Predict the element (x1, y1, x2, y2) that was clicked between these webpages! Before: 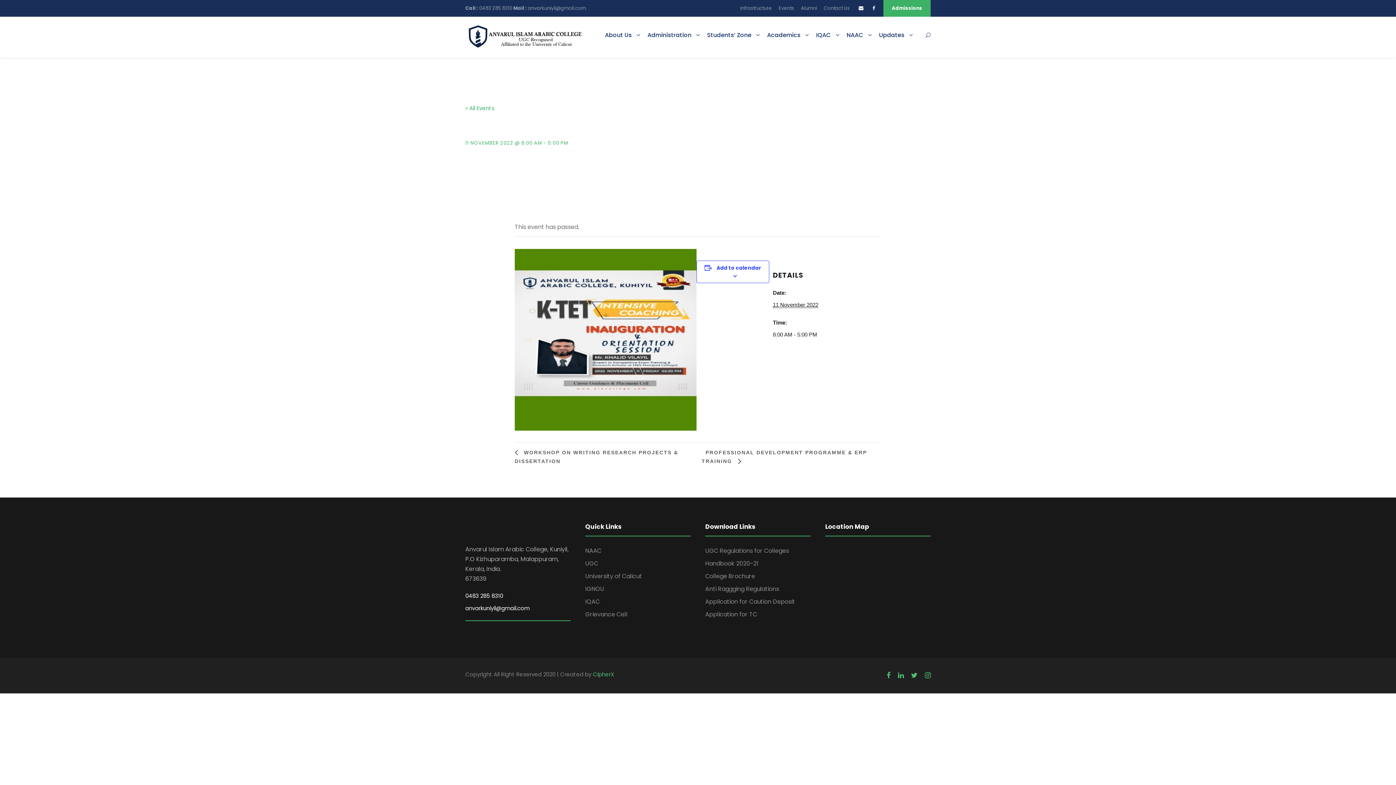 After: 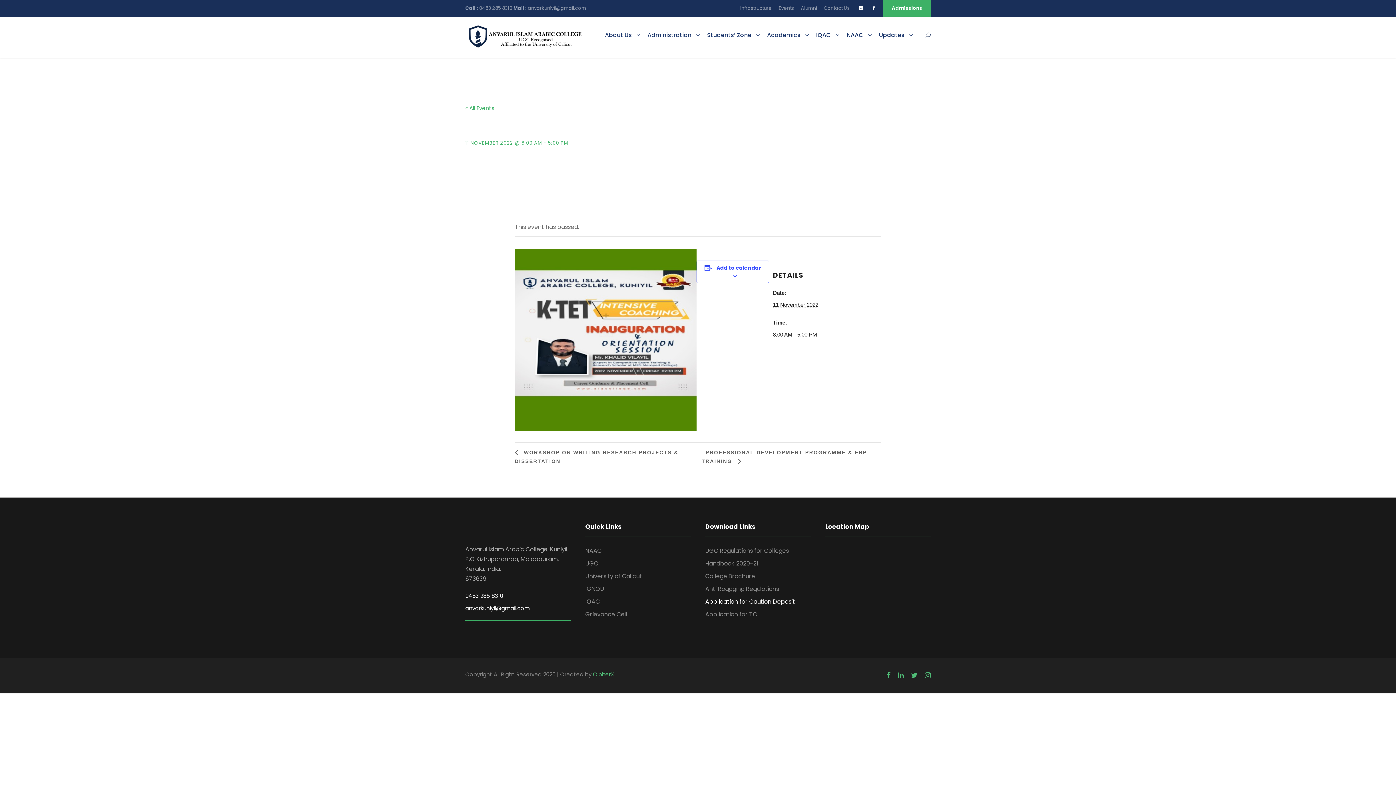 Action: bbox: (705, 597, 795, 606) label: Application for Caution Deposit